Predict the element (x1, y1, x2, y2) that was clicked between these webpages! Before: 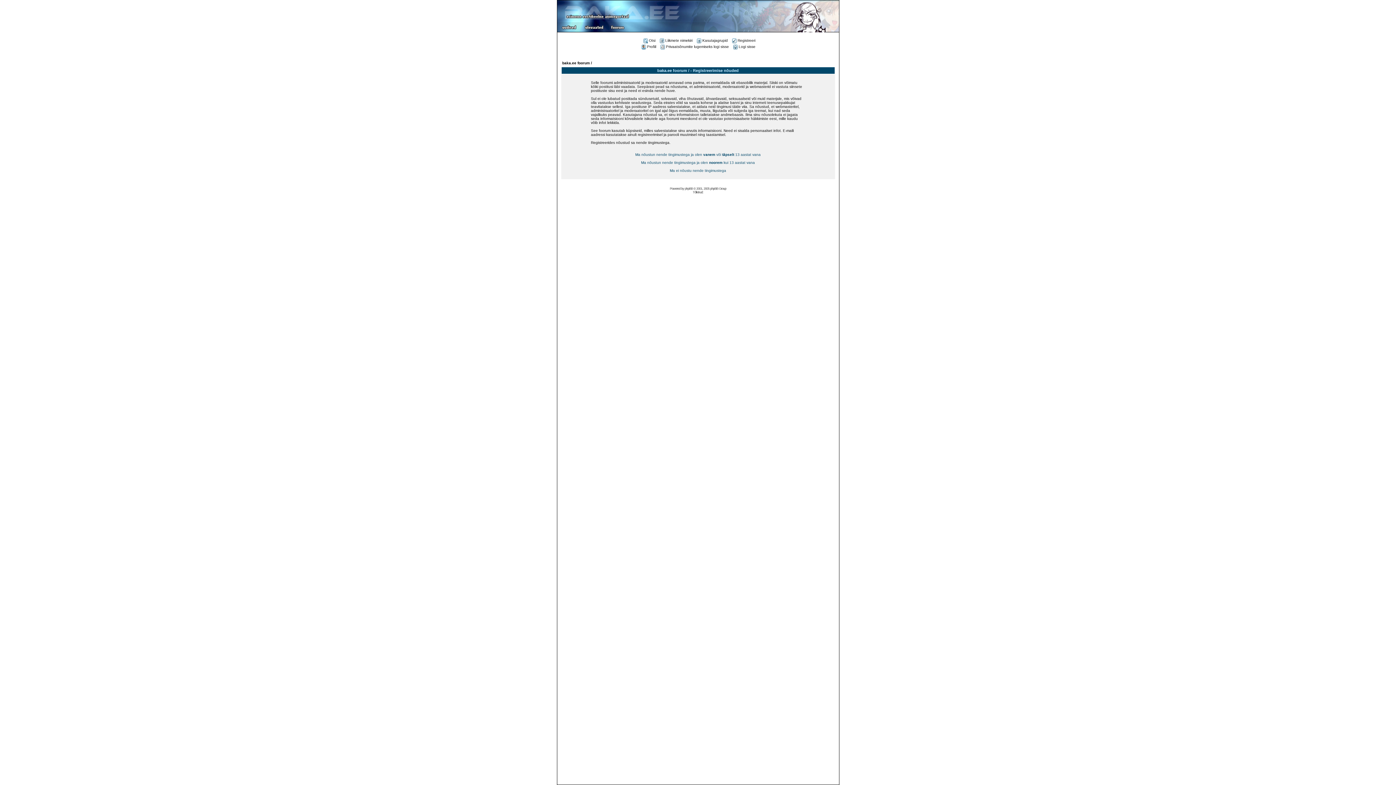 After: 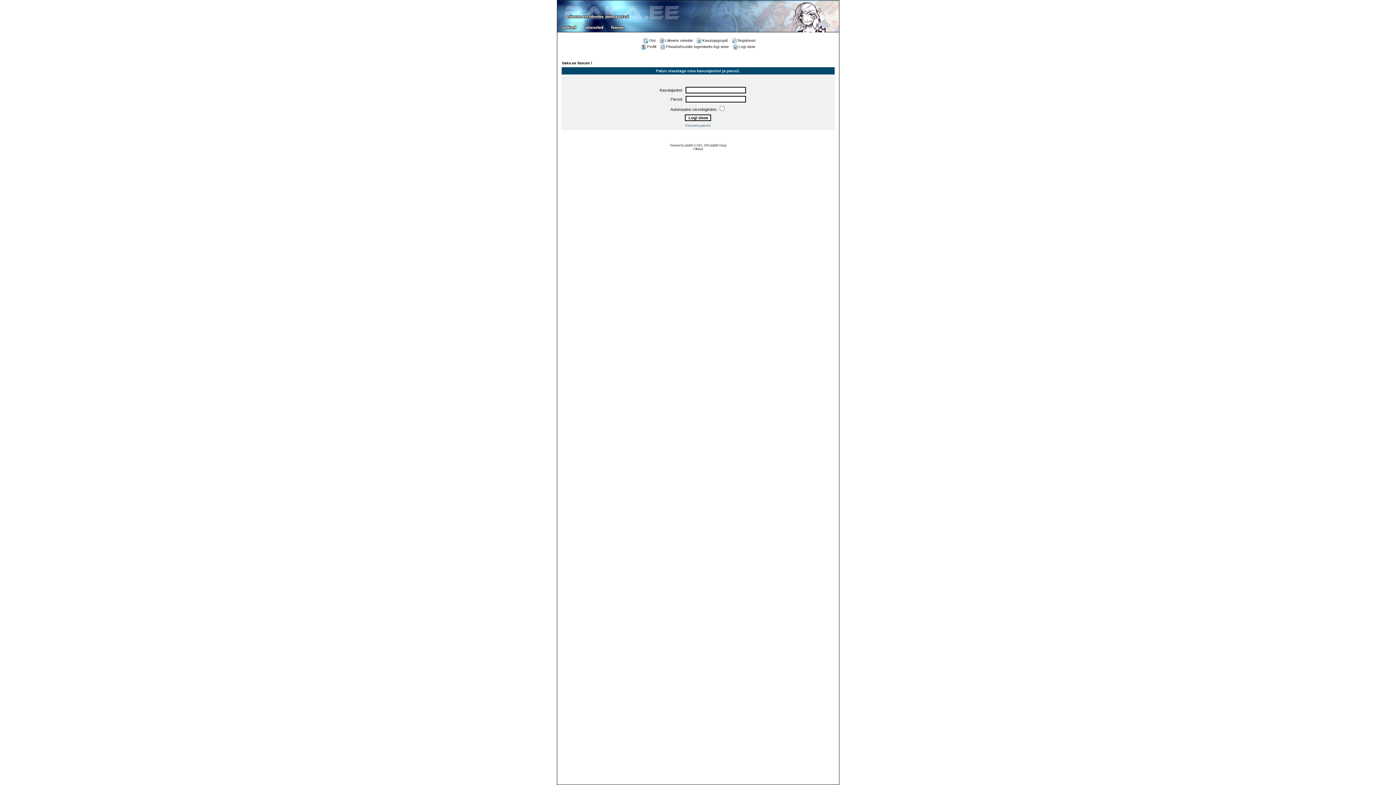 Action: label: Profiil bbox: (640, 44, 656, 48)